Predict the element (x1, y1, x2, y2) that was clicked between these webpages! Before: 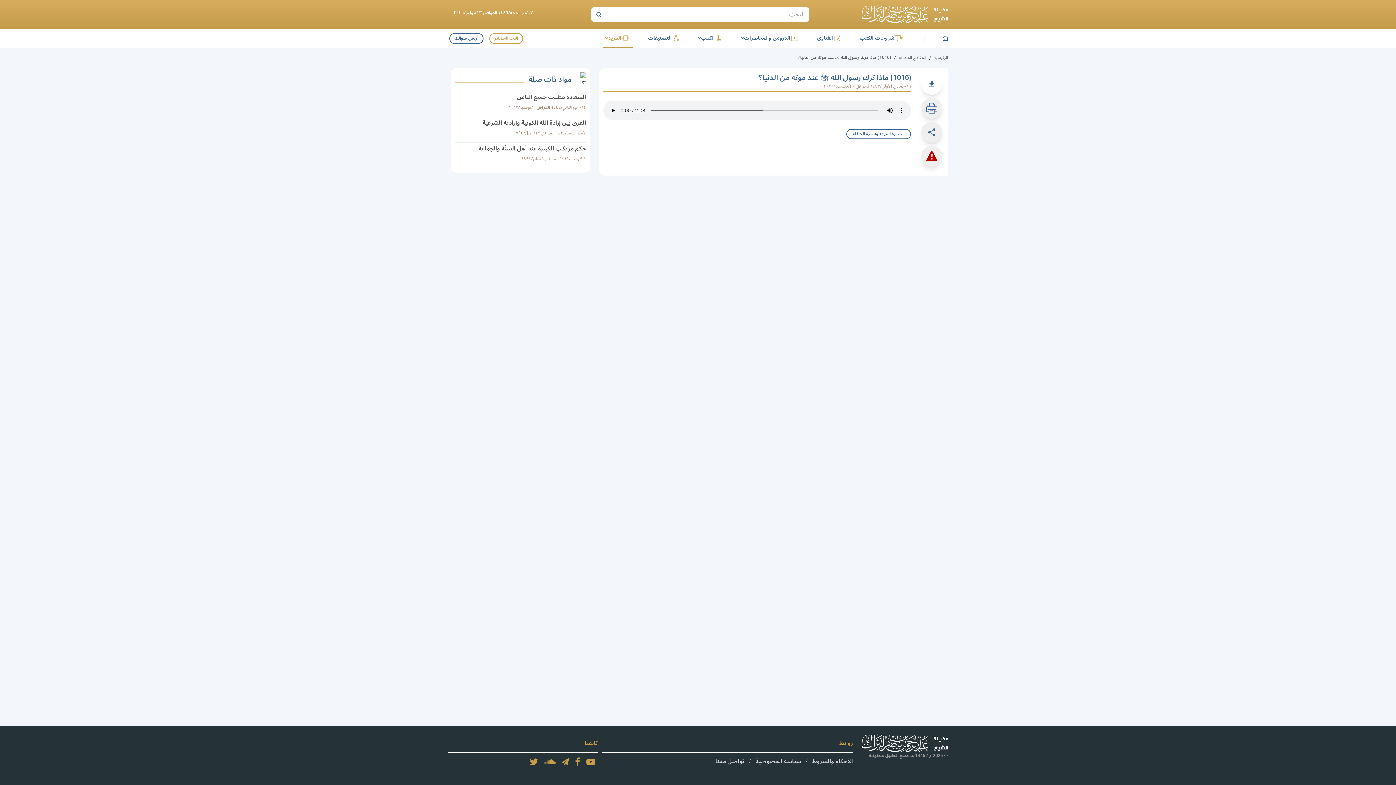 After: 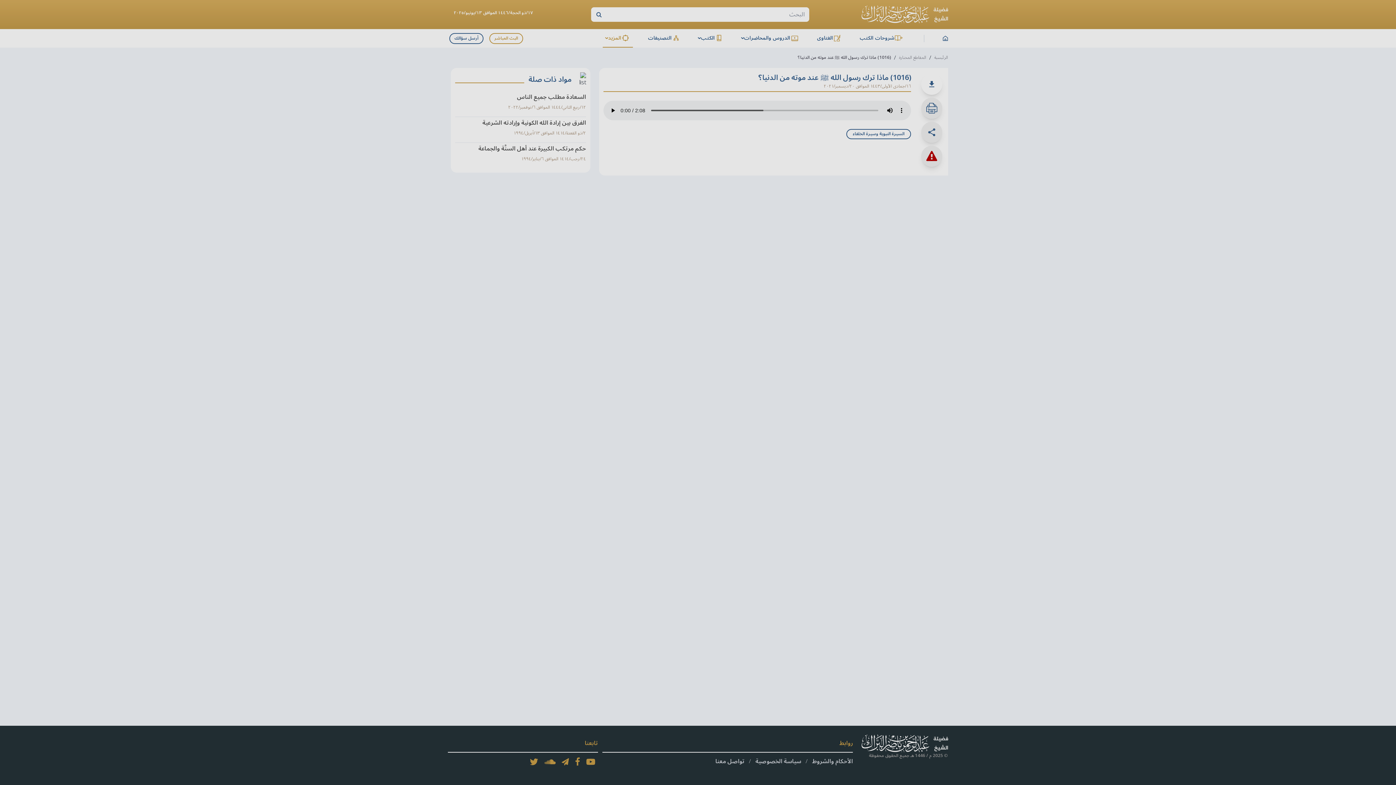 Action: label: المشاركة bbox: (921, 121, 942, 142)